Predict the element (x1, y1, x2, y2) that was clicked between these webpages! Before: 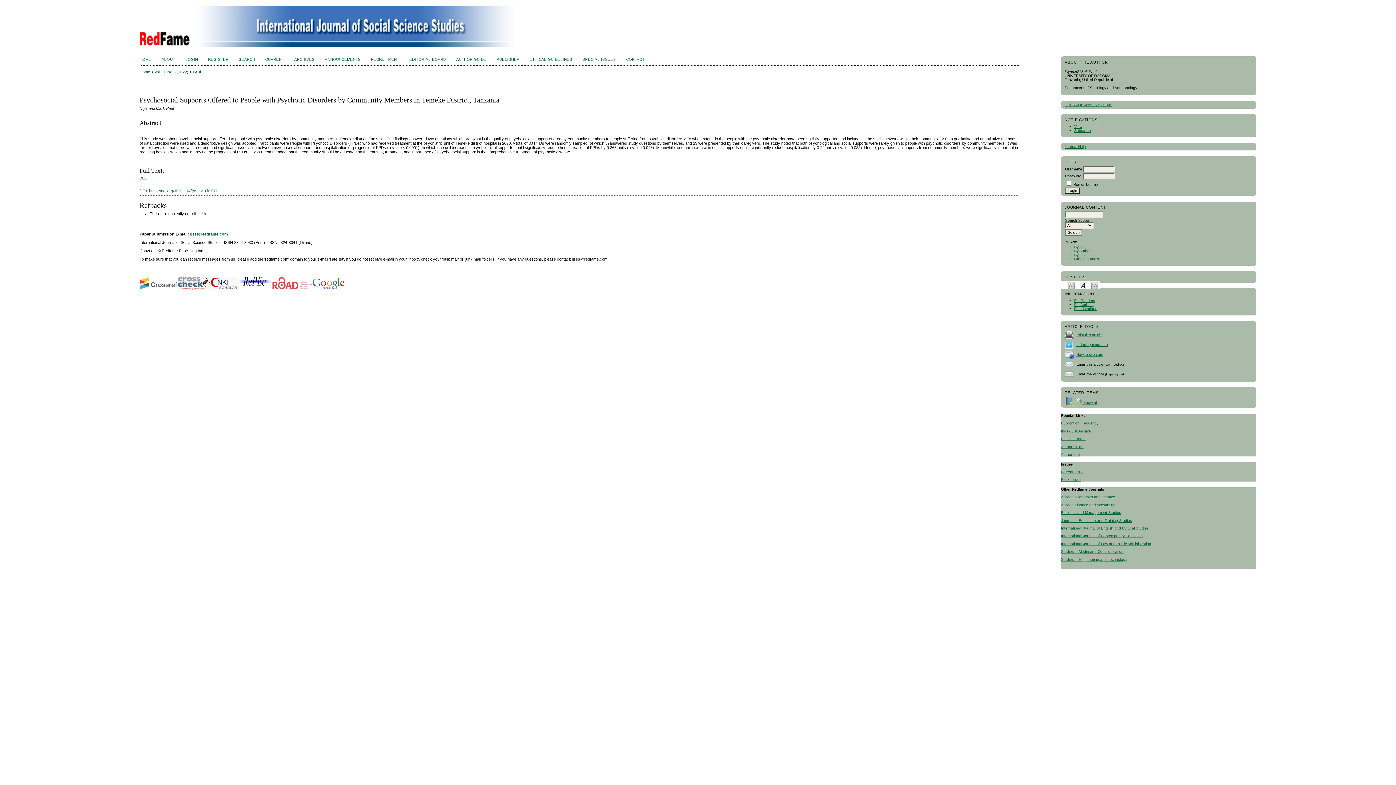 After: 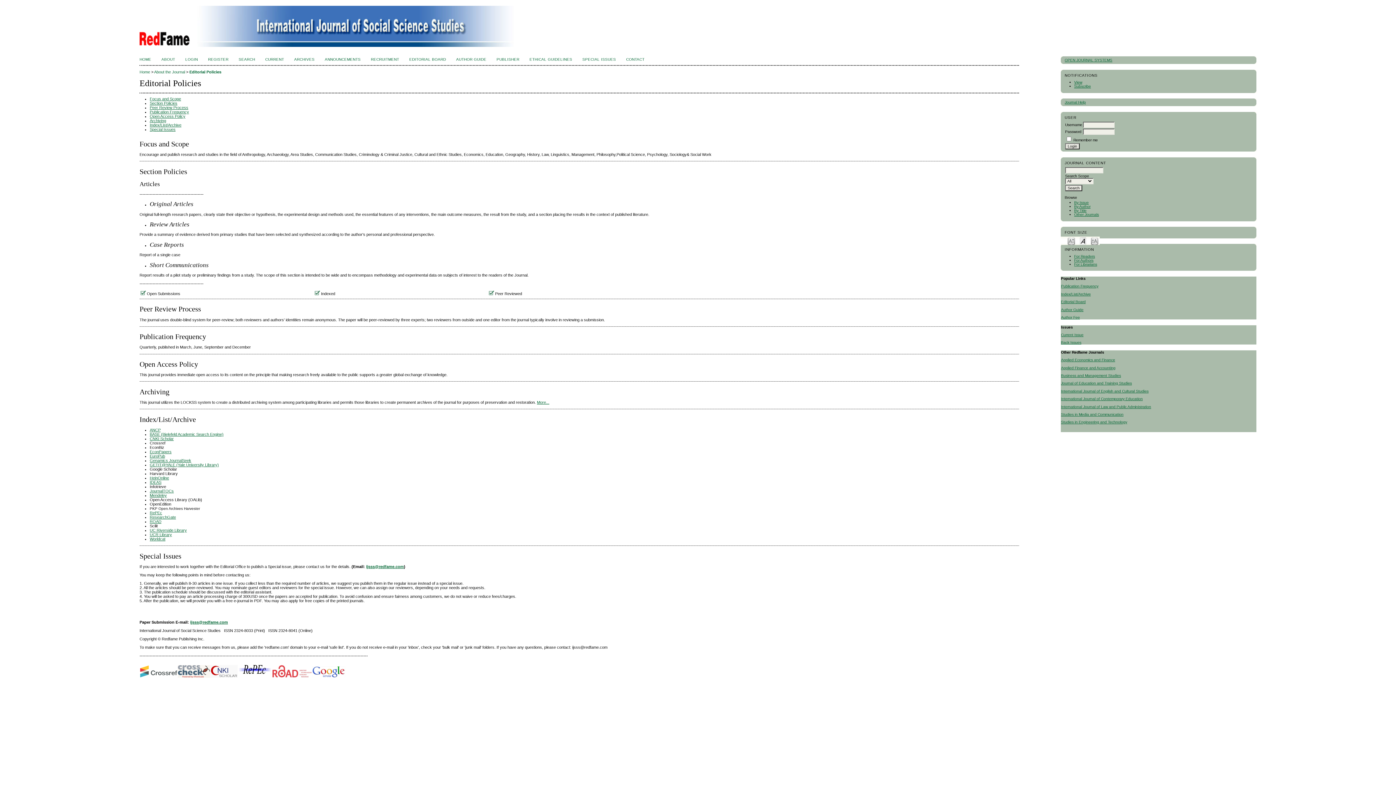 Action: label: Publication Frequency bbox: (1061, 421, 1098, 425)